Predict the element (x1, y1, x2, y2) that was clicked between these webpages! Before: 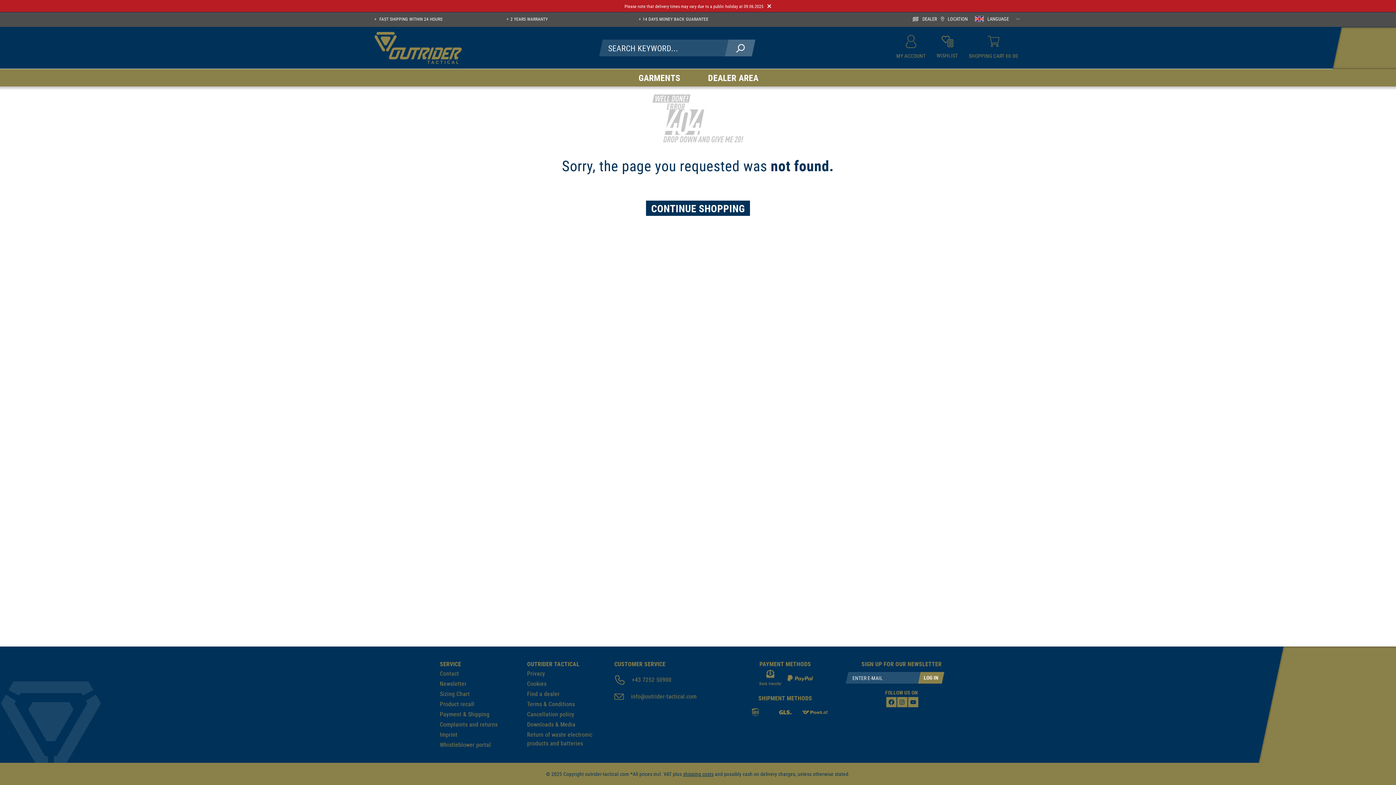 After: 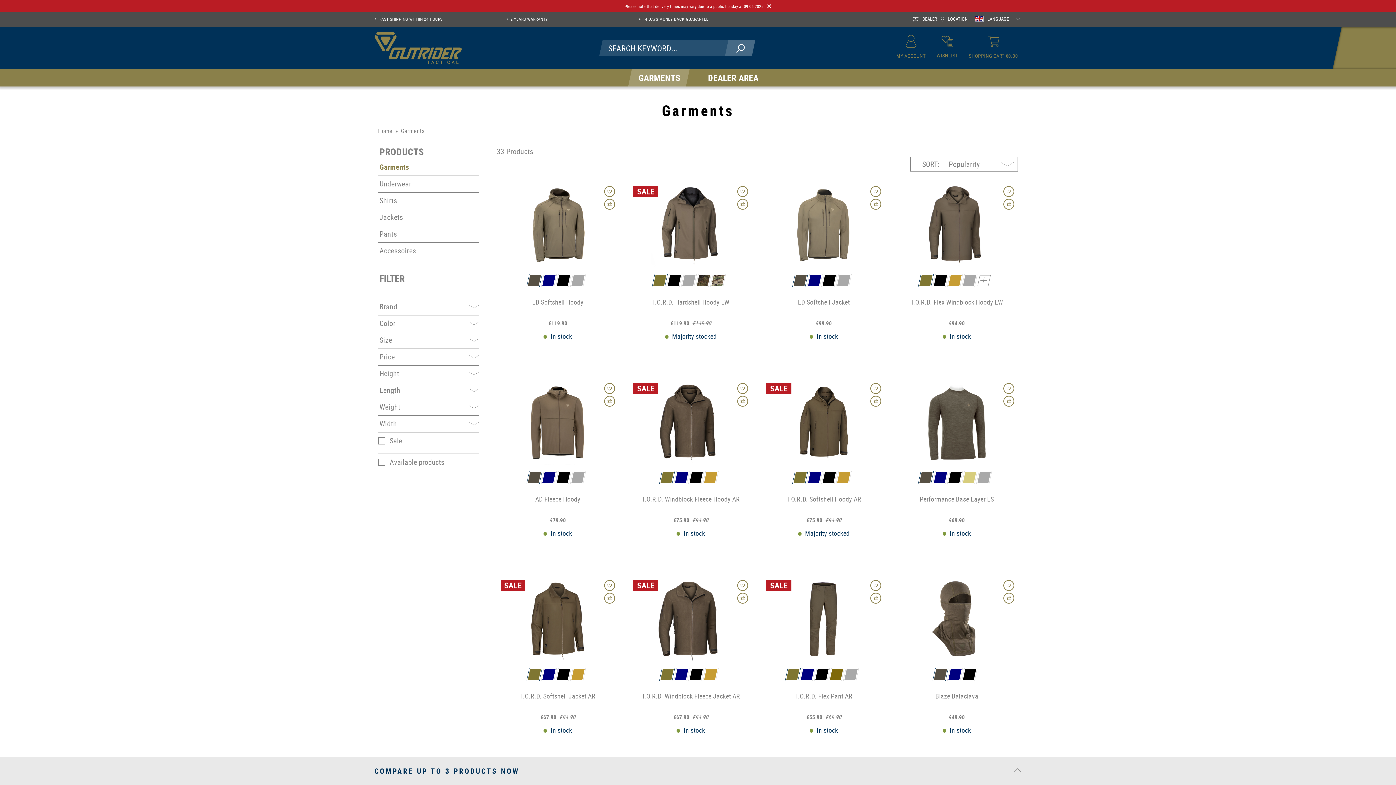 Action: bbox: (628, 69, 689, 86) label: GARMENTS